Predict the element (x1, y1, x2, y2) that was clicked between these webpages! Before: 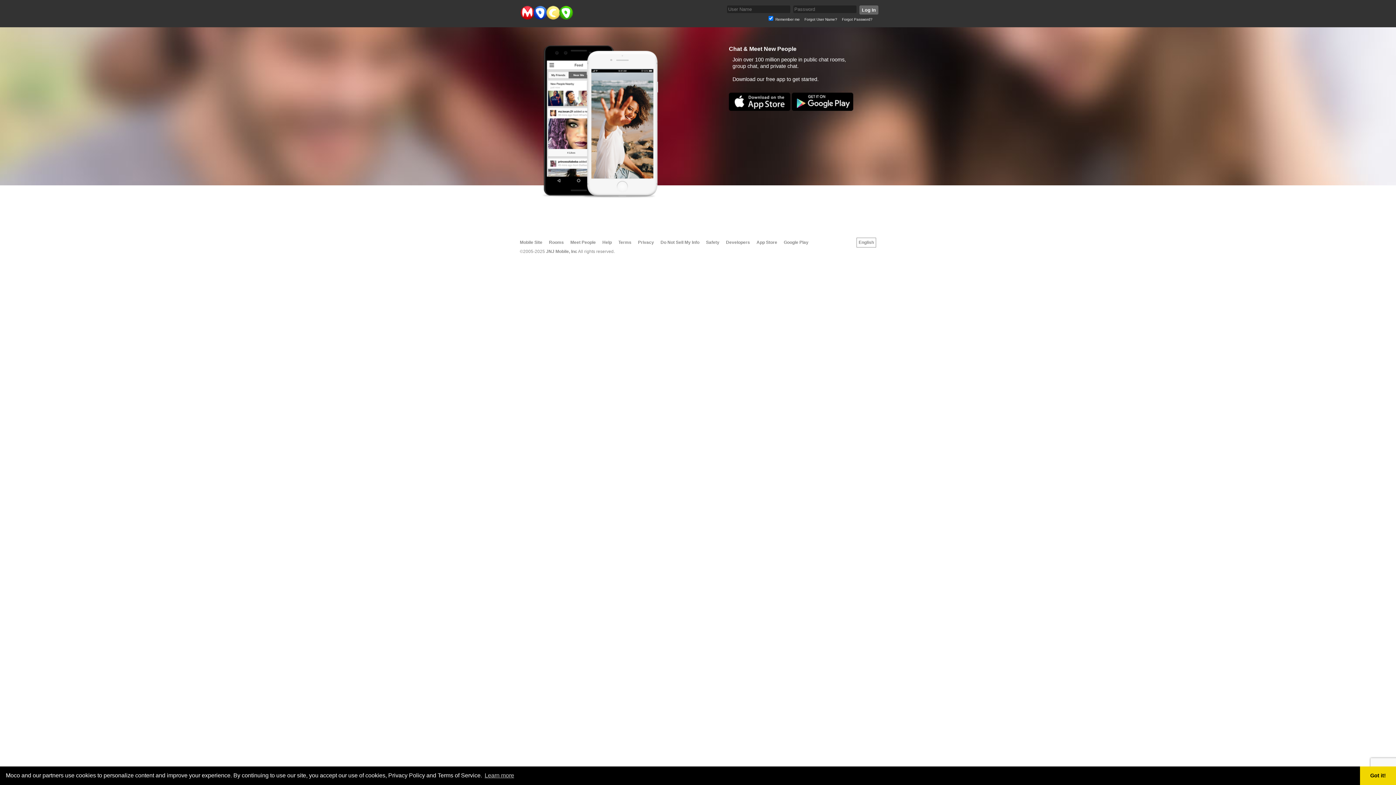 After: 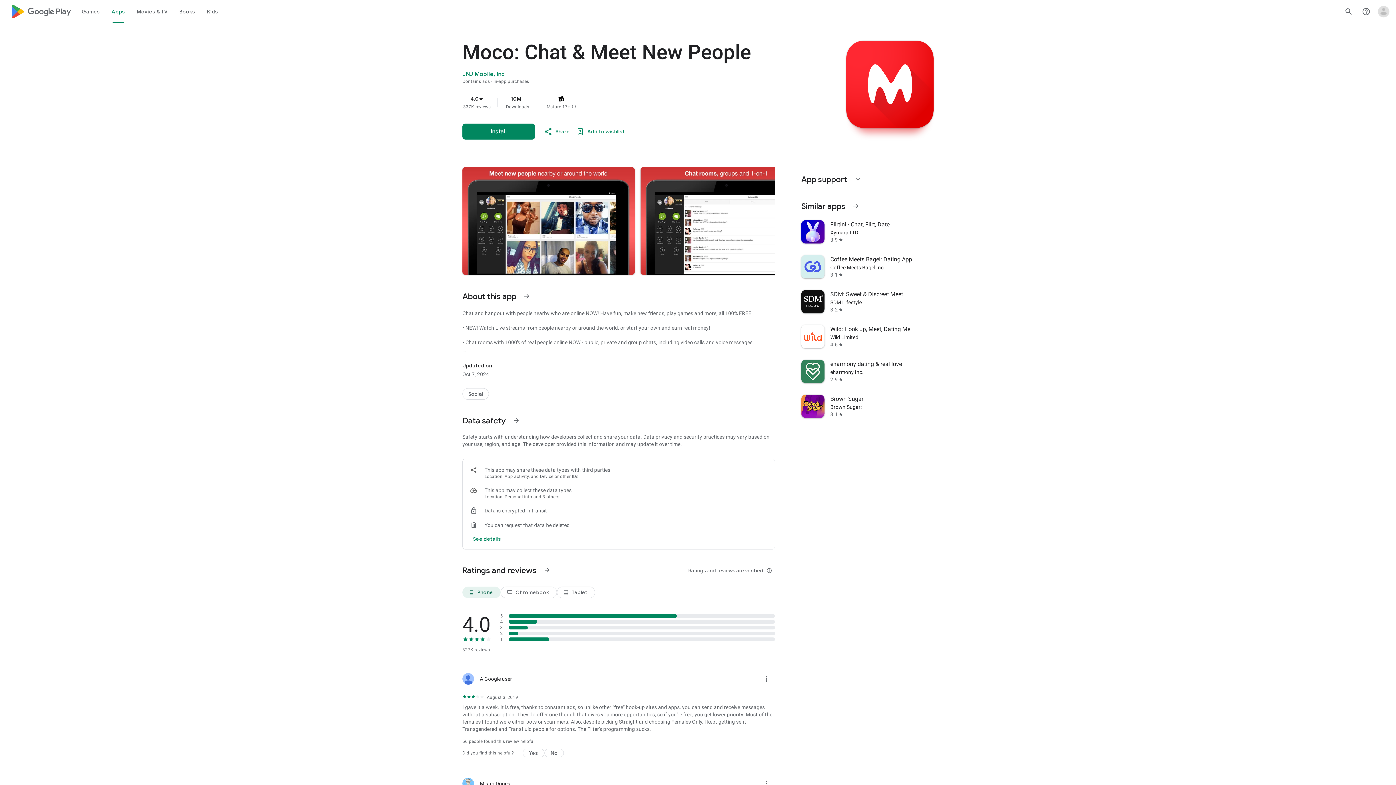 Action: bbox: (792, 106, 853, 112) label: Get it on Google Play